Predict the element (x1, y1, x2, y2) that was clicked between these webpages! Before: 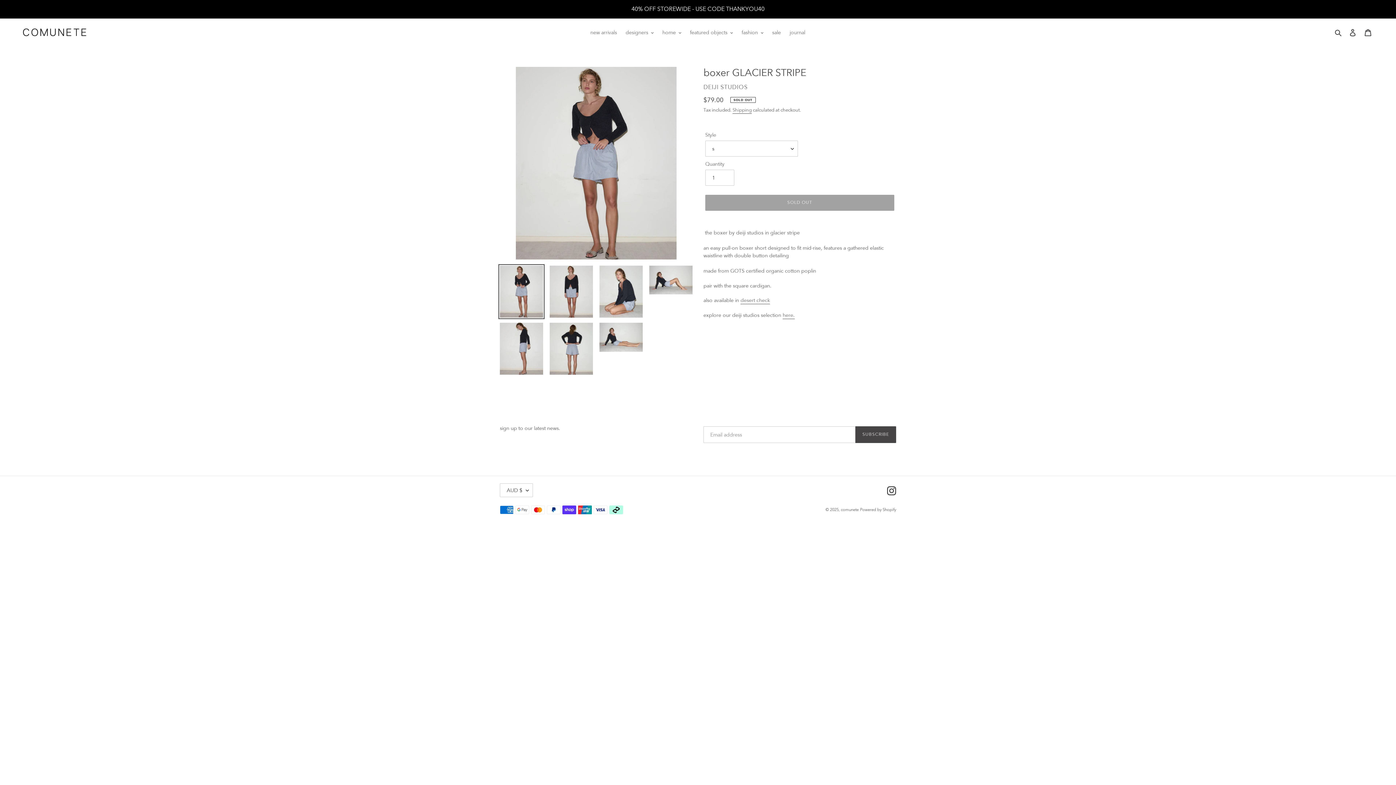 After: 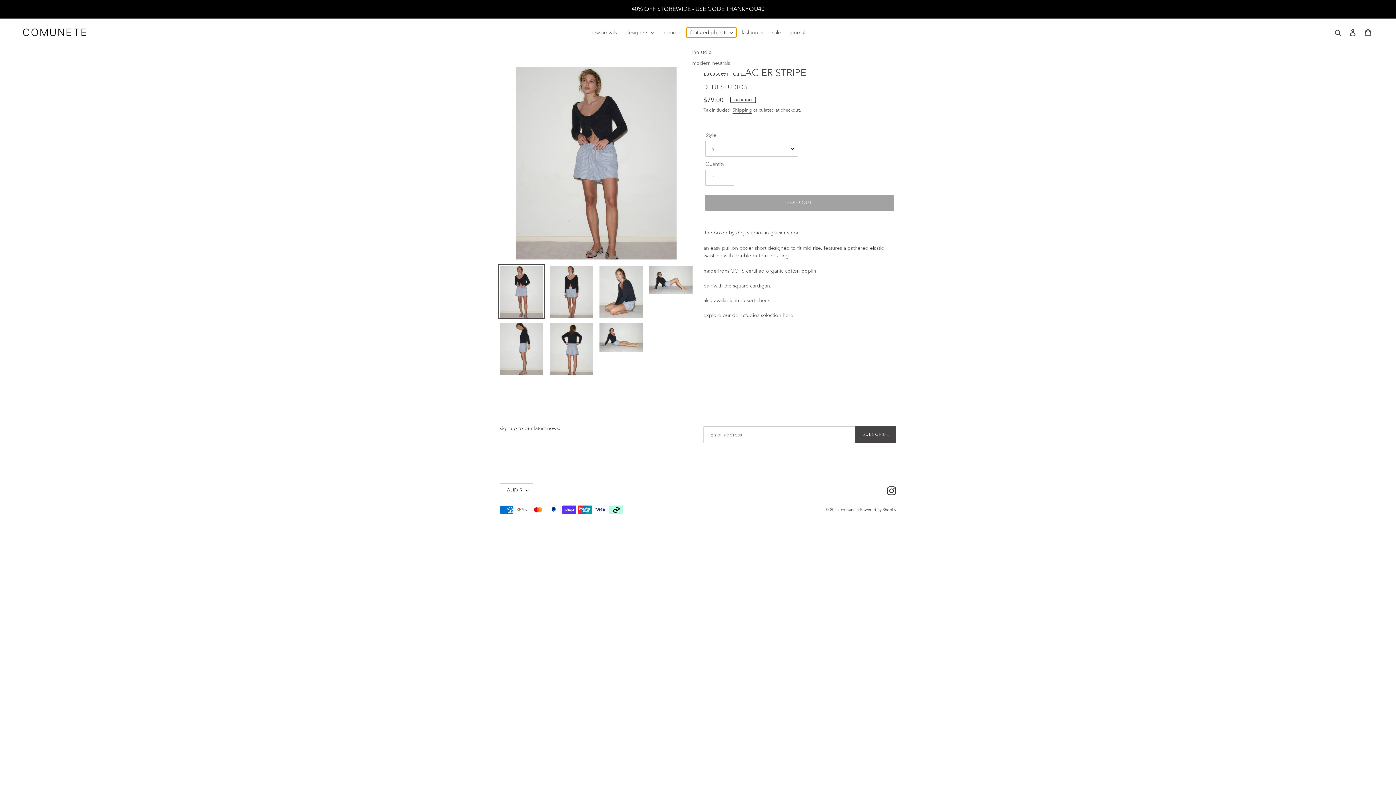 Action: bbox: (686, 27, 736, 37) label: featured objects